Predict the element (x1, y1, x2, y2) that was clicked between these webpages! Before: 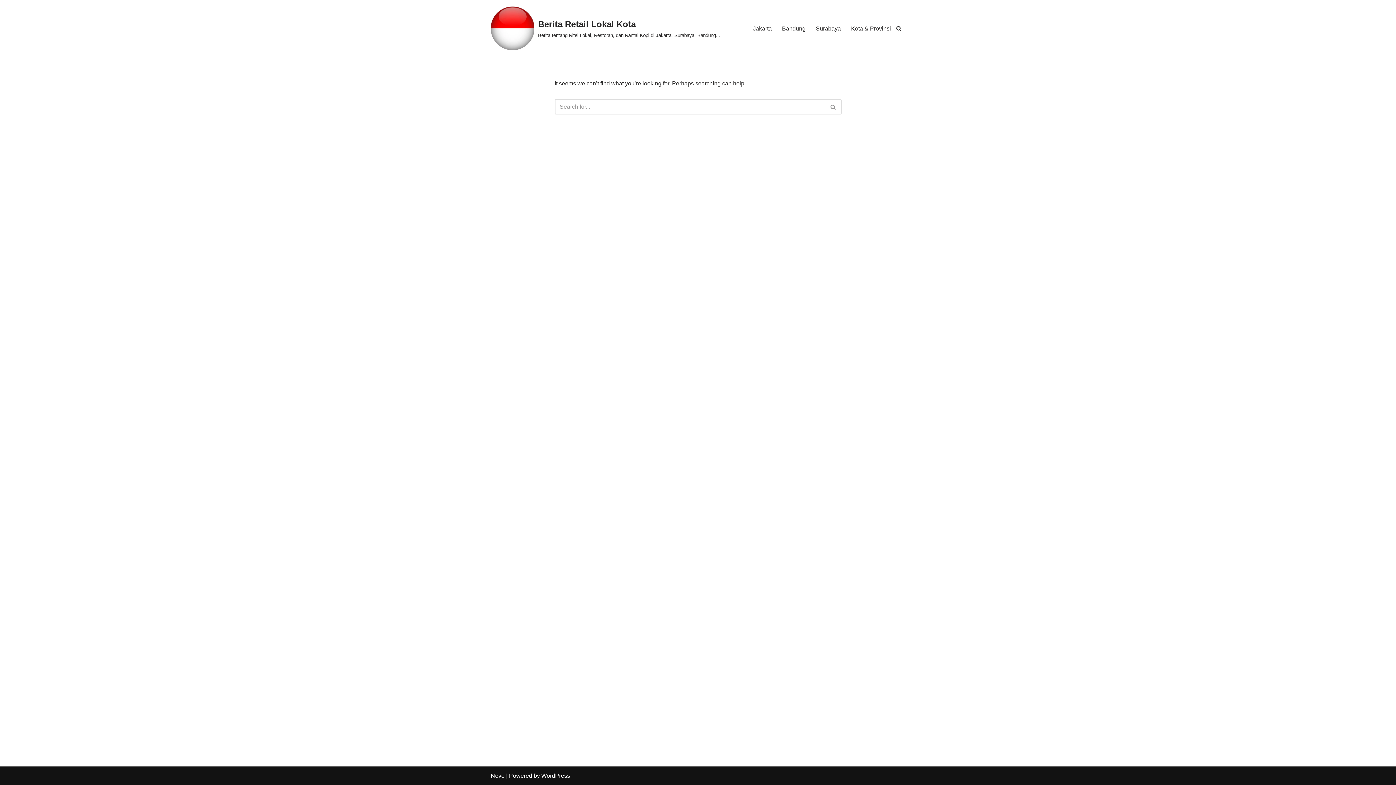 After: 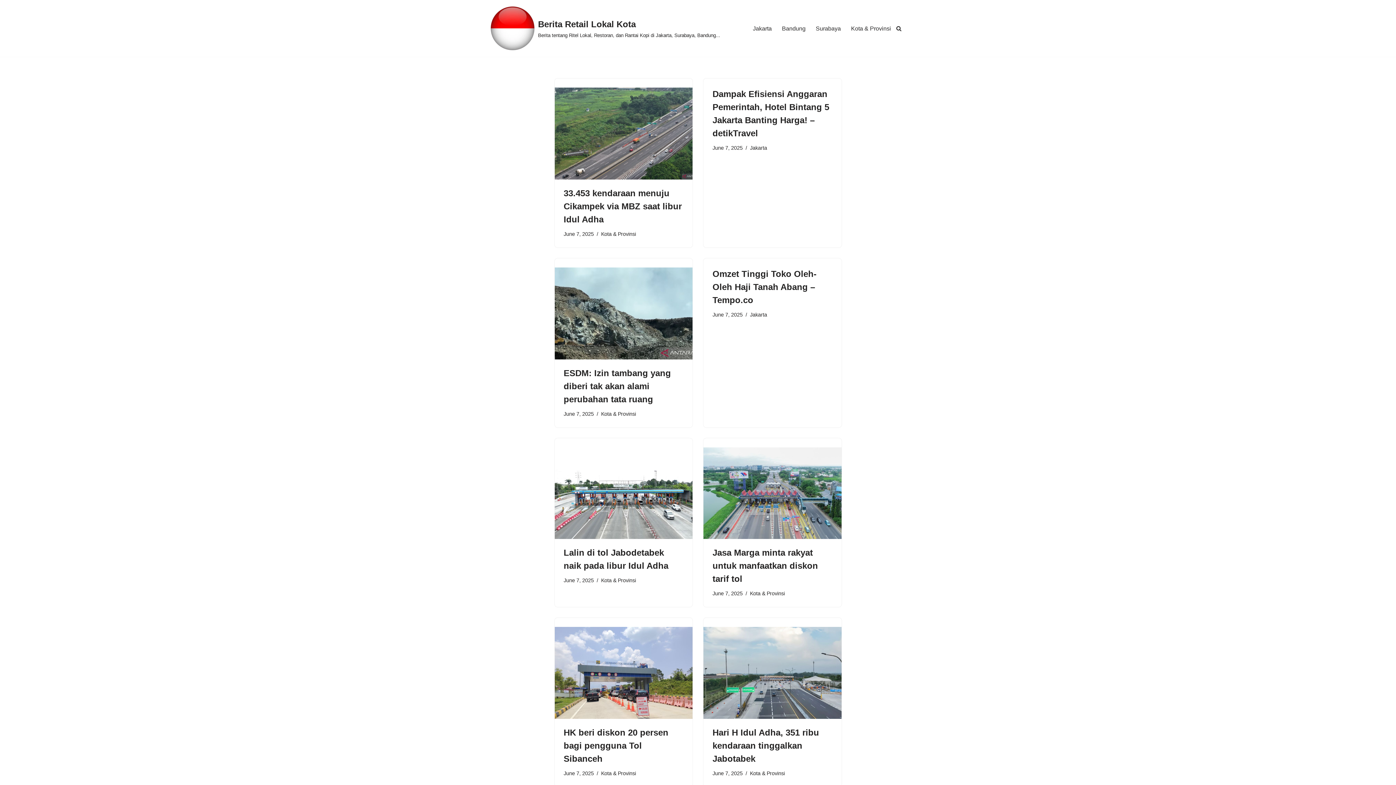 Action: bbox: (490, 6, 720, 50) label: Berita Retail Lokal Kota Berita tentang Ritel Lokal, Restoran, dan Rantai Kopi di Jakarta, Surabaya, Bandung...